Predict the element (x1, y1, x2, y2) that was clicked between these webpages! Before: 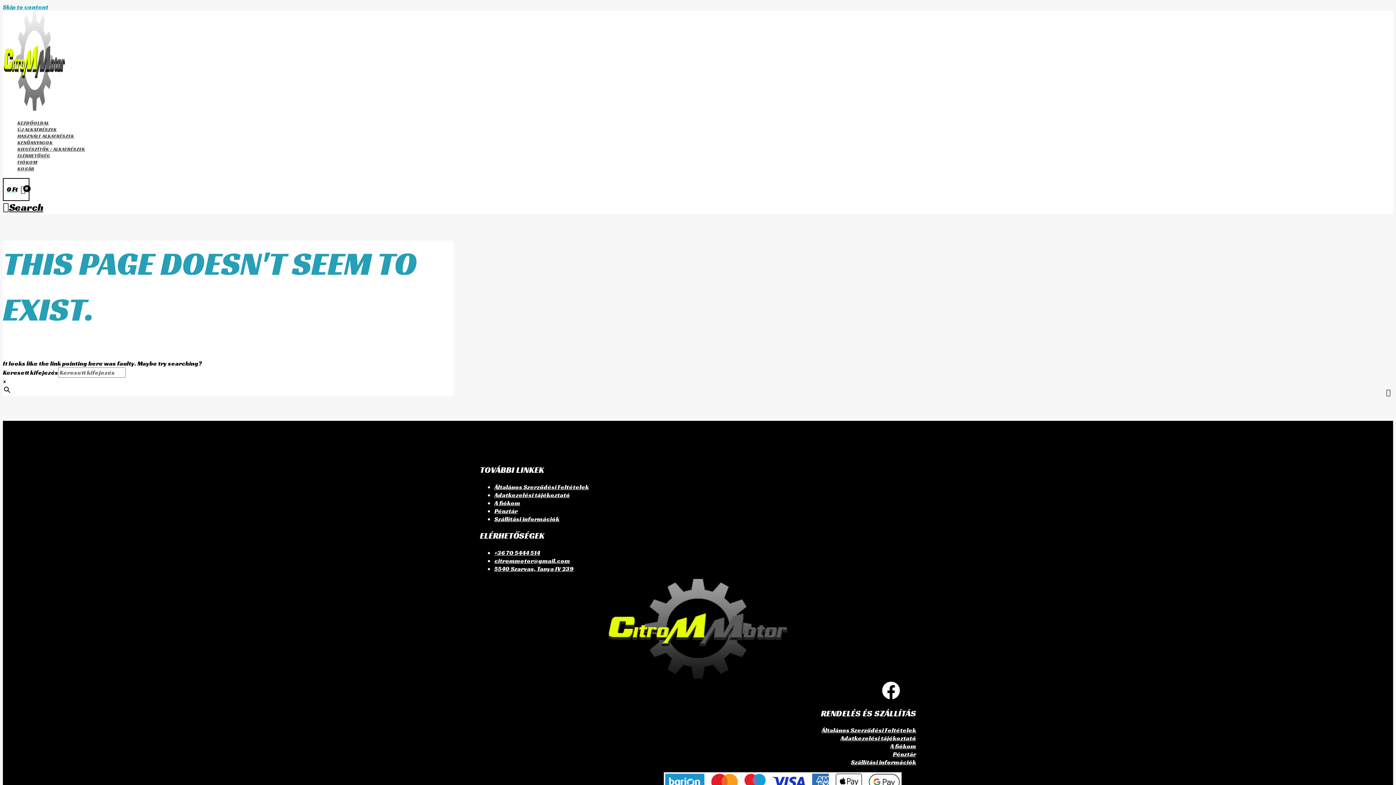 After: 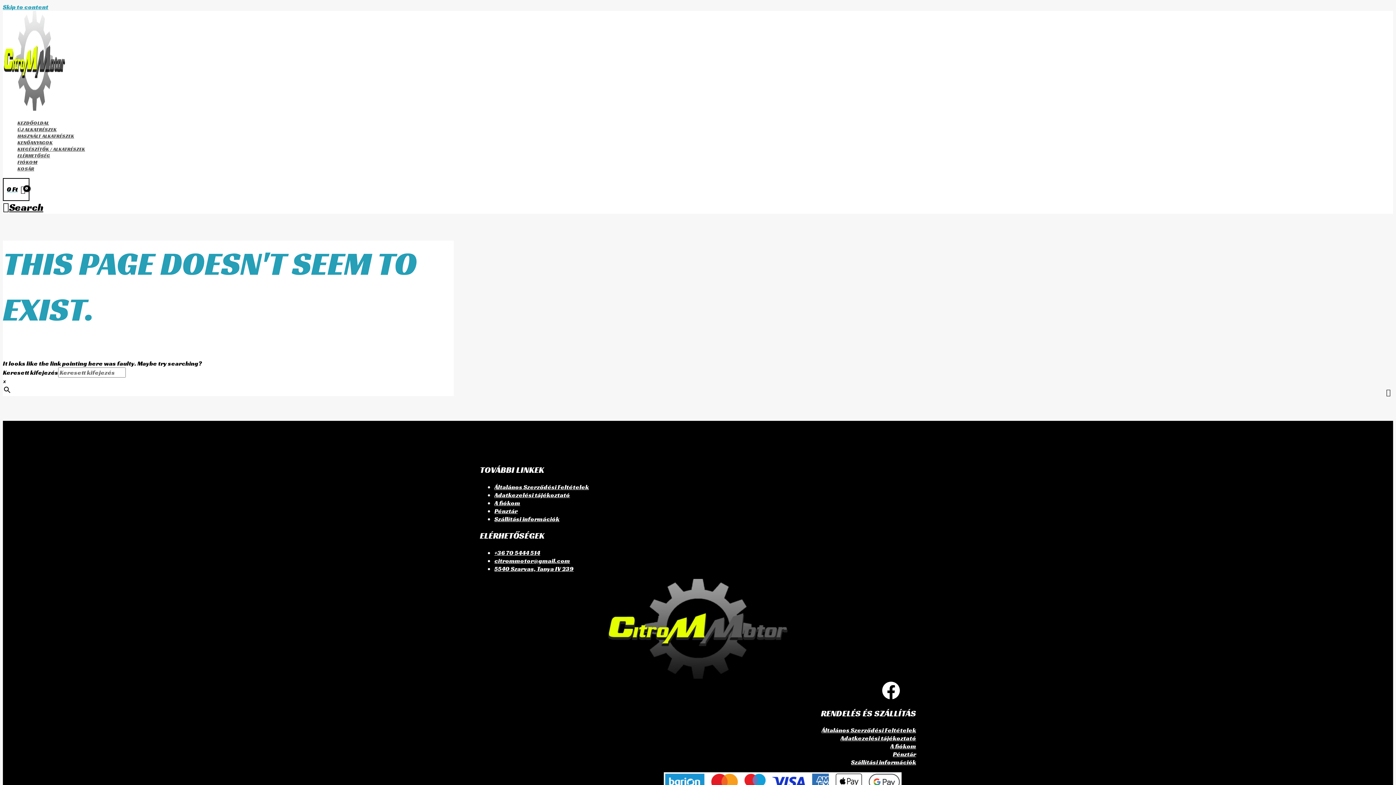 Action: label: Search button bbox: (2, 200, 43, 213)